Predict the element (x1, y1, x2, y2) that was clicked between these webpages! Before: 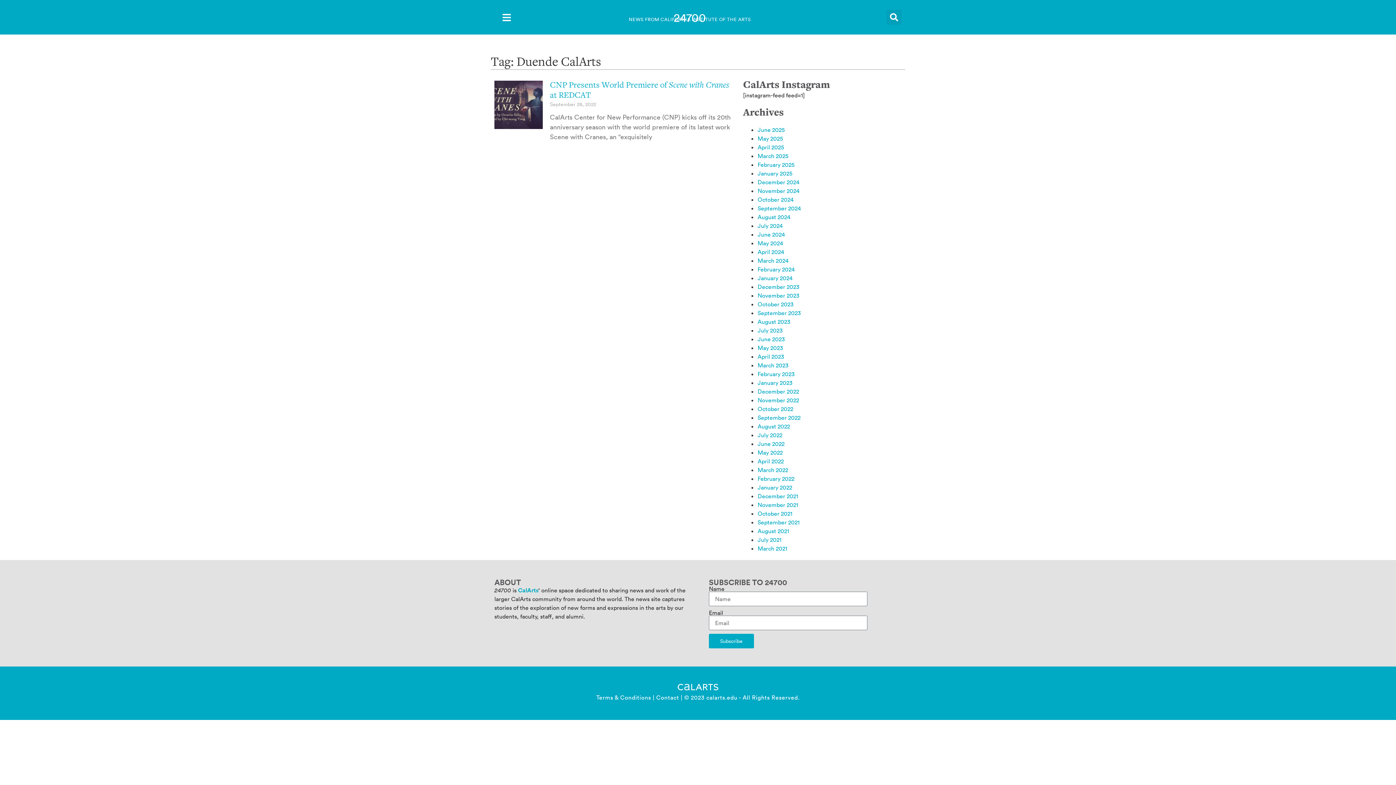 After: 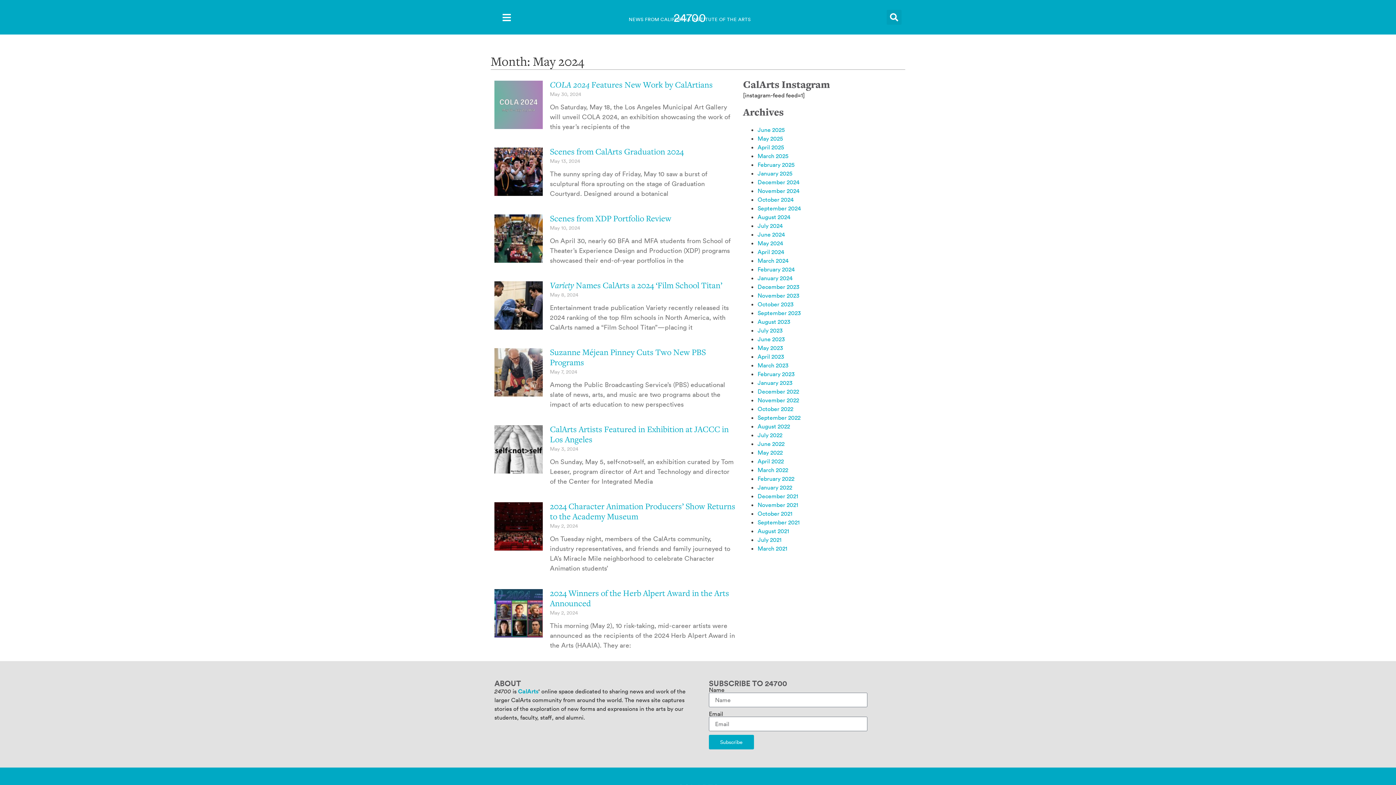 Action: label: May 2024 bbox: (757, 239, 783, 247)